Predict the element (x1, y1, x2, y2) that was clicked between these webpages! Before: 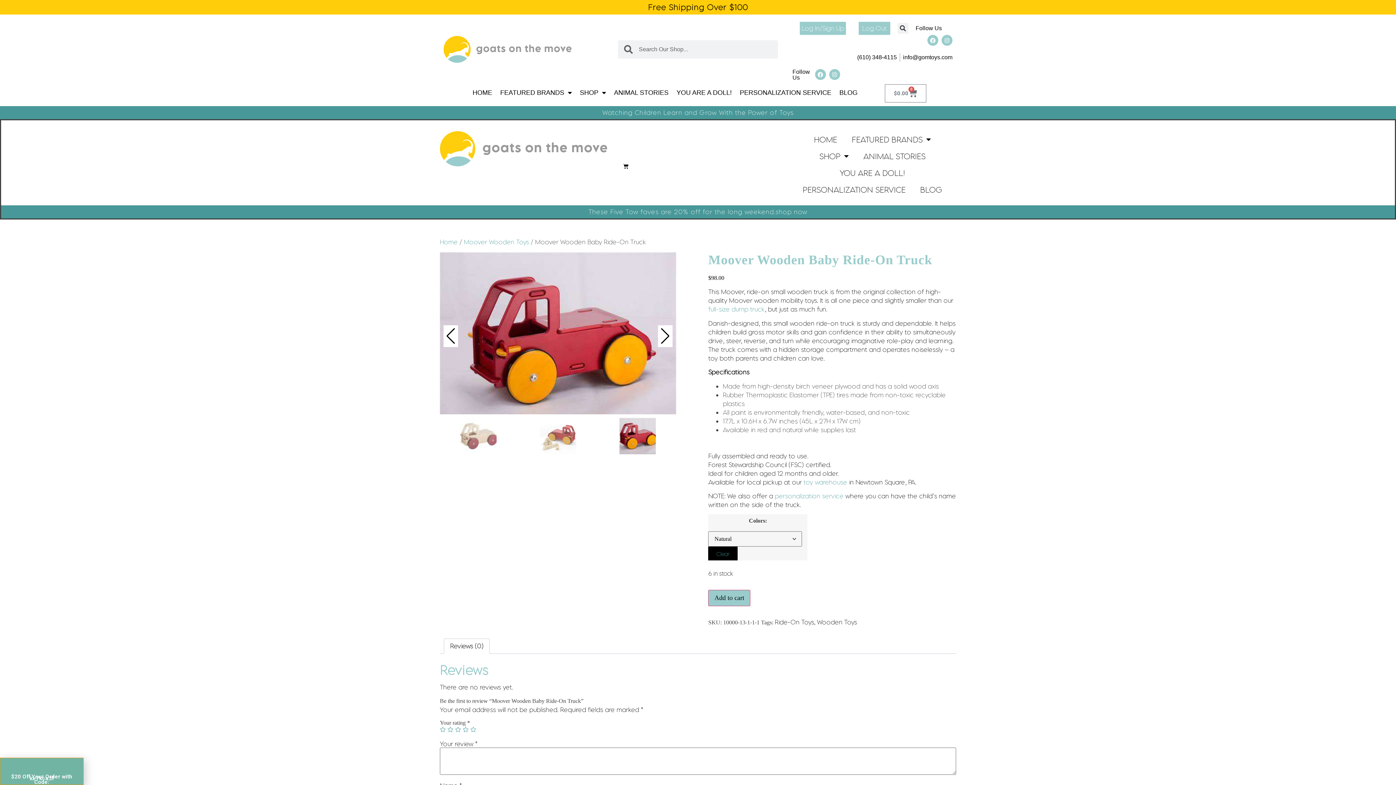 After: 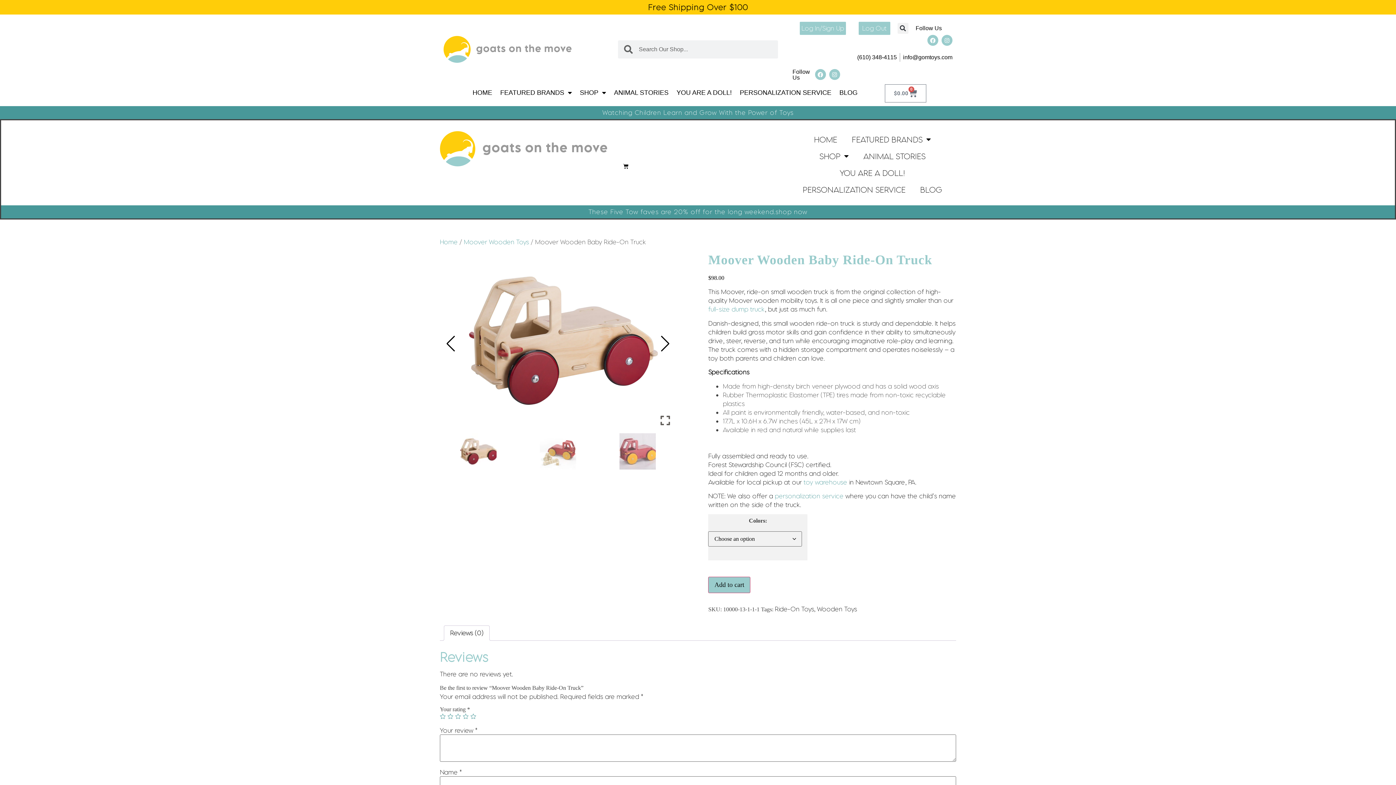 Action: label: Clear bbox: (708, 547, 737, 560)